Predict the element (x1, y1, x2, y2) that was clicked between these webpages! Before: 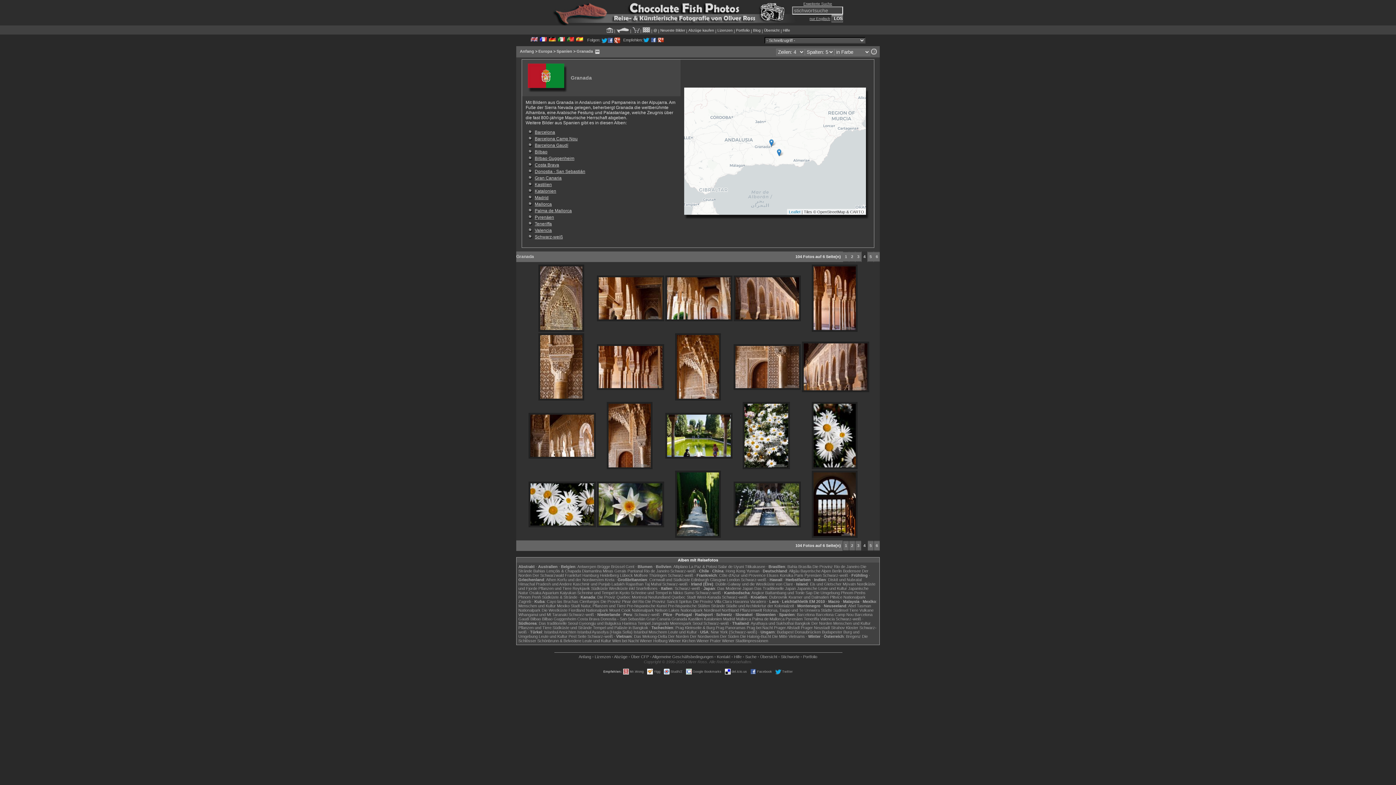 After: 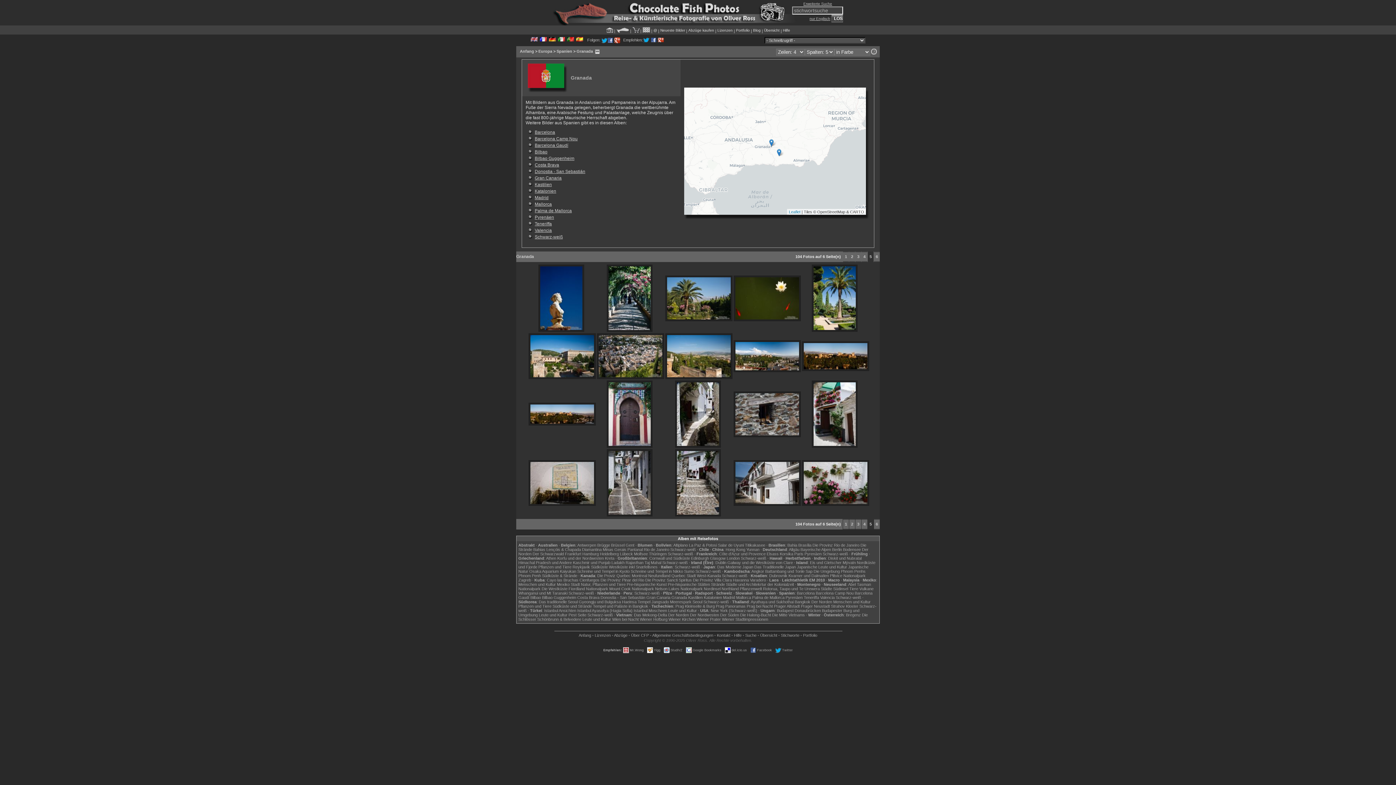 Action: label: 5 bbox: (868, 252, 873, 261)